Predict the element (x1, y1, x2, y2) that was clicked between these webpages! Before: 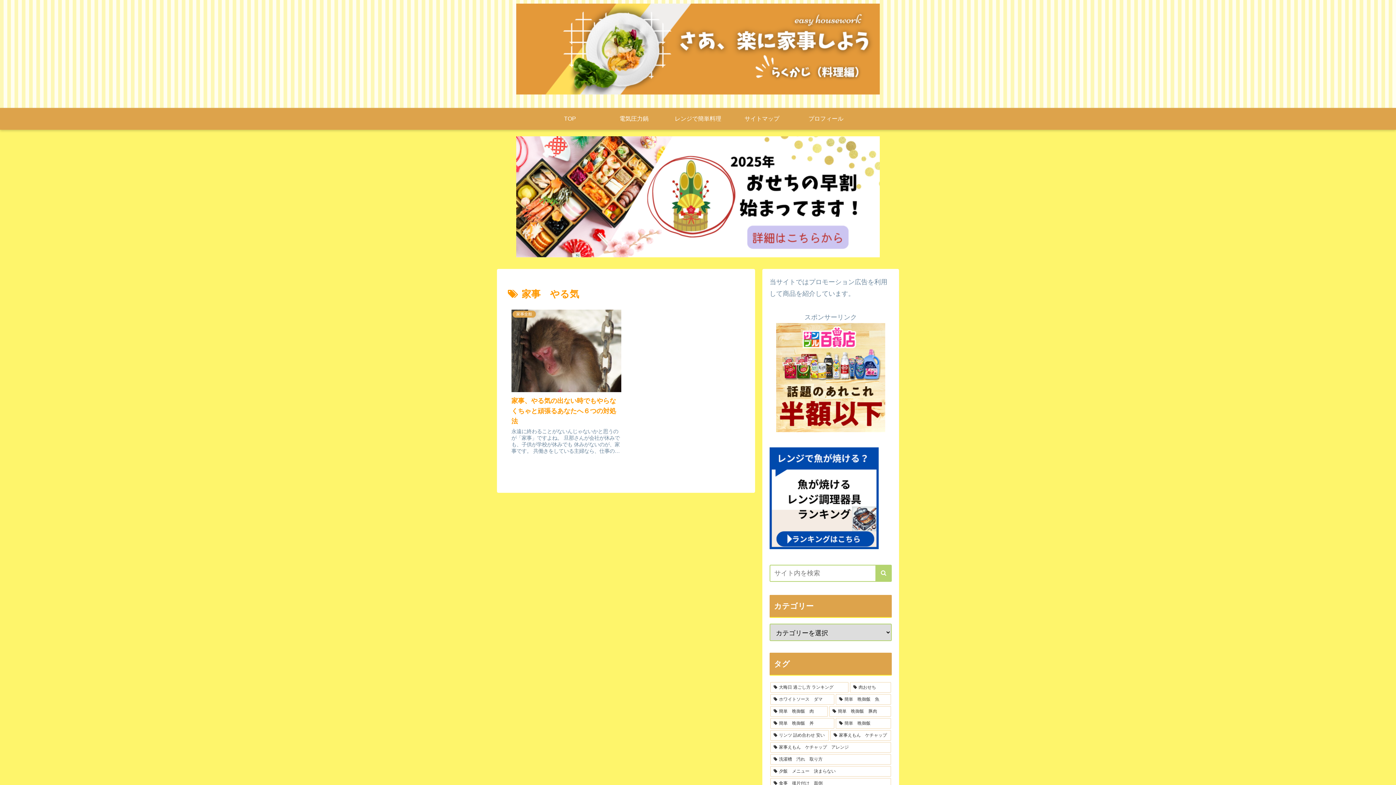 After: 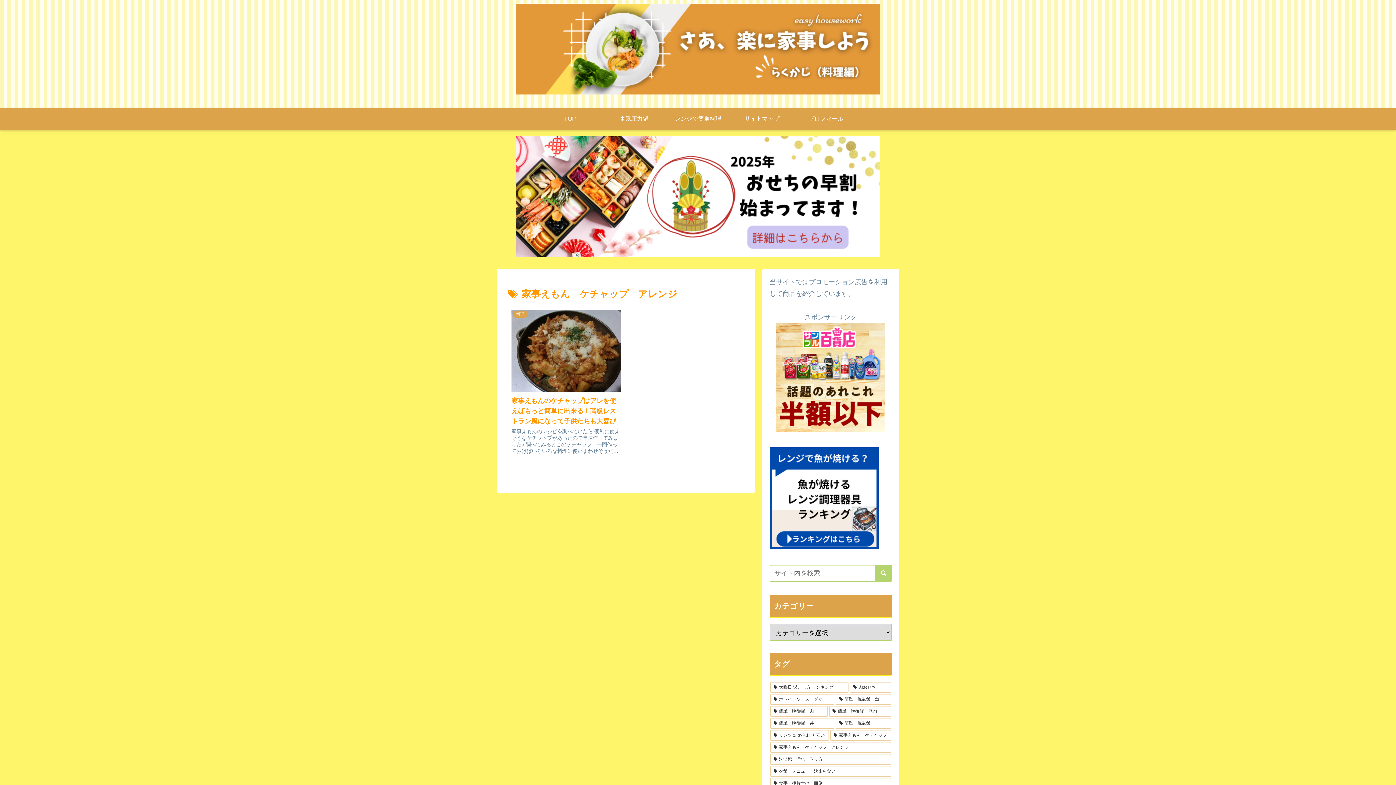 Action: label: 家事えもん　ケチャップ　アレンジ (1個の項目) bbox: (770, 742, 891, 753)